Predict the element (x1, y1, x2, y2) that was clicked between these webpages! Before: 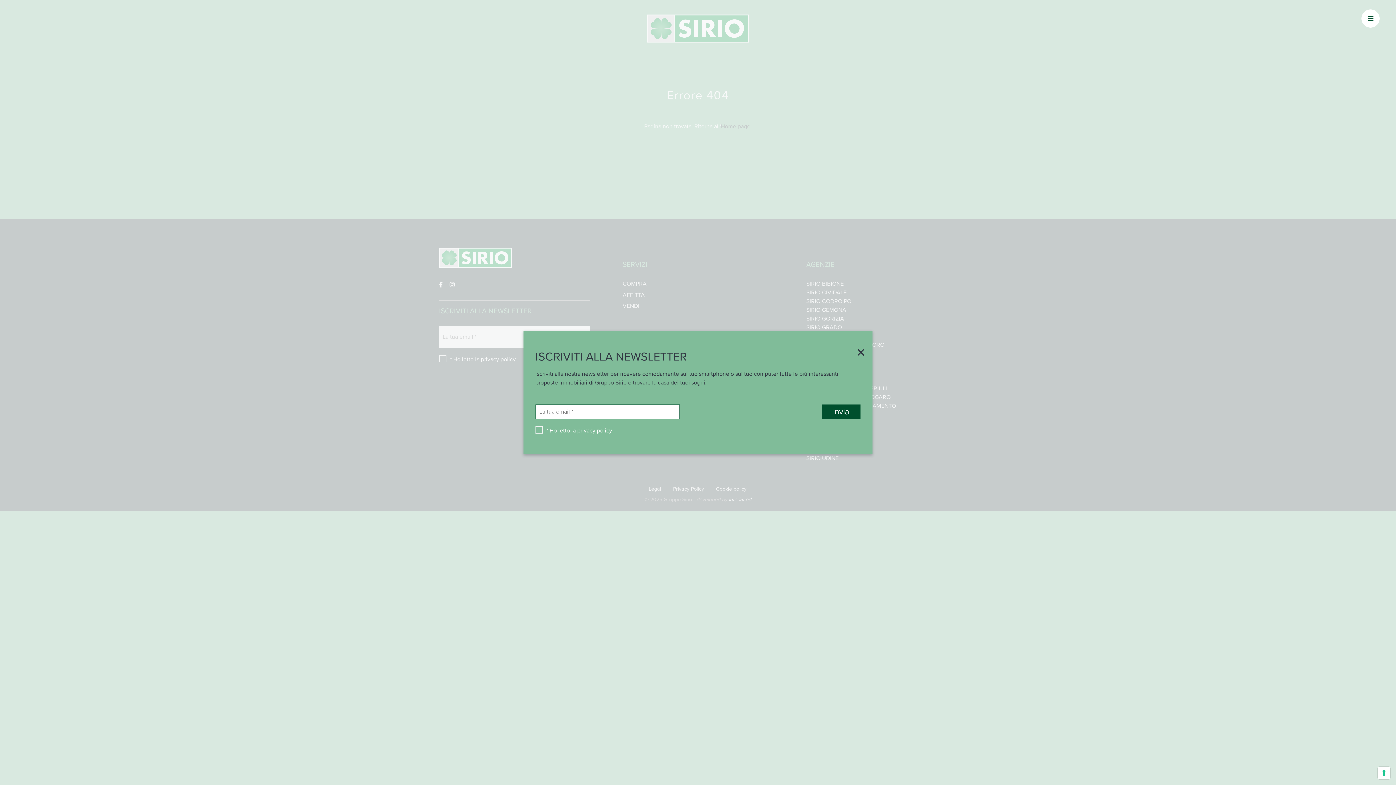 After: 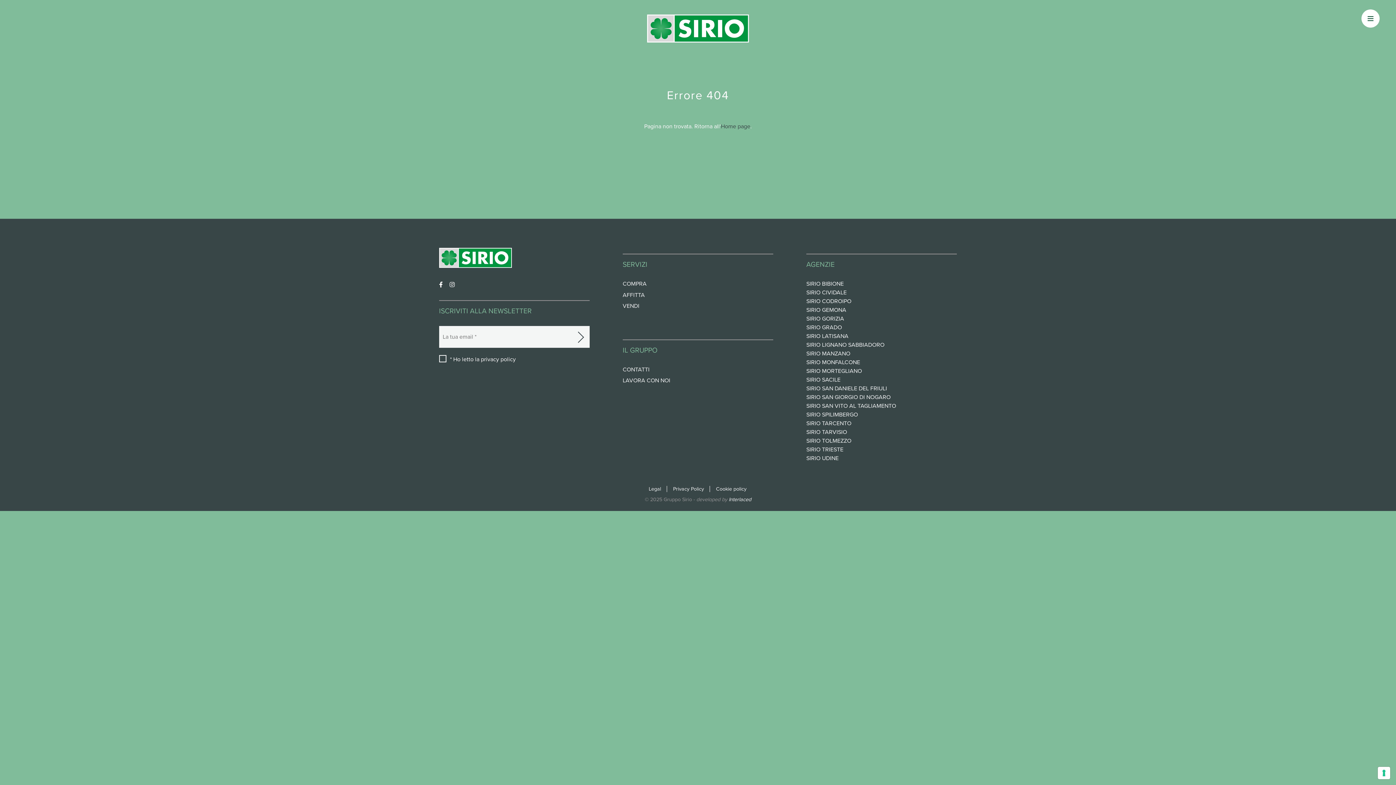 Action: label: Close bbox: (855, 350, 861, 356)